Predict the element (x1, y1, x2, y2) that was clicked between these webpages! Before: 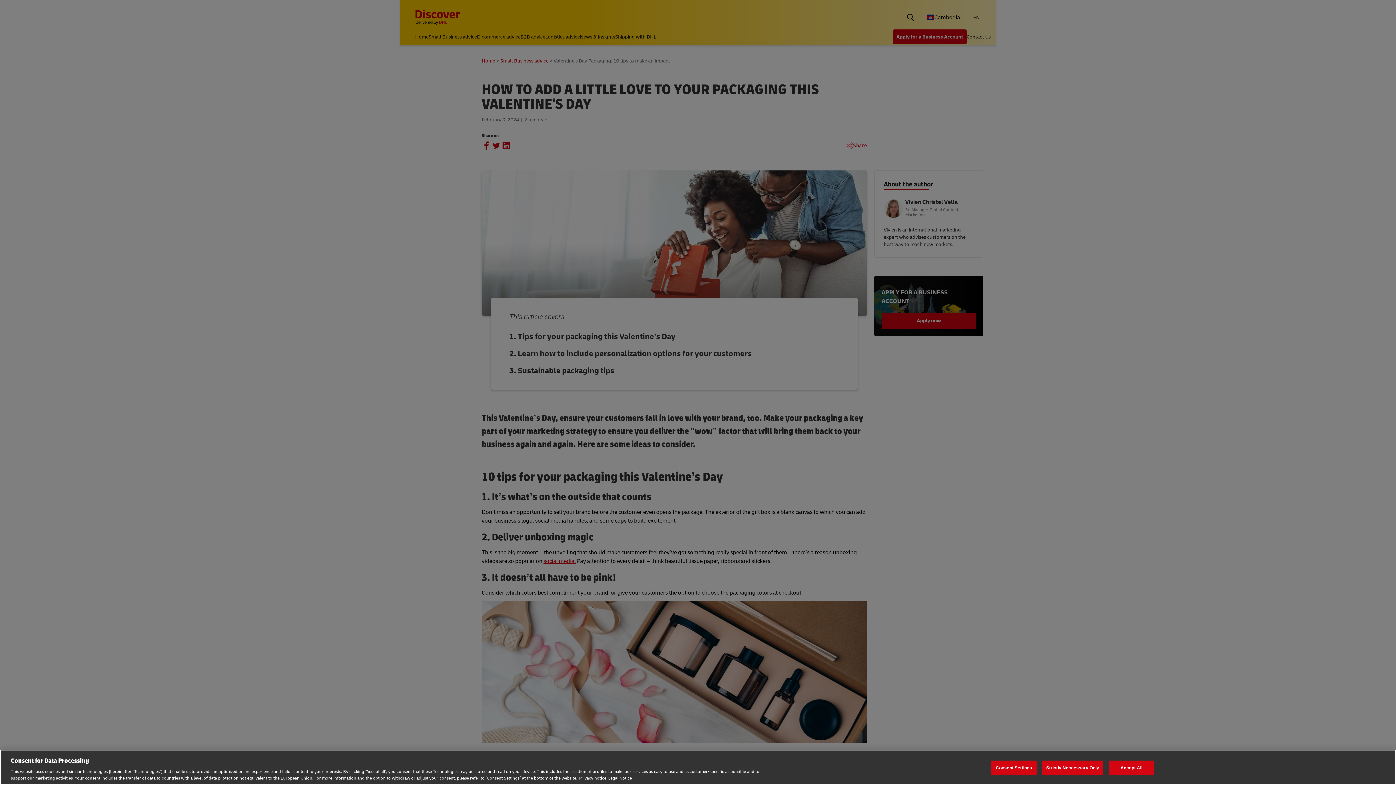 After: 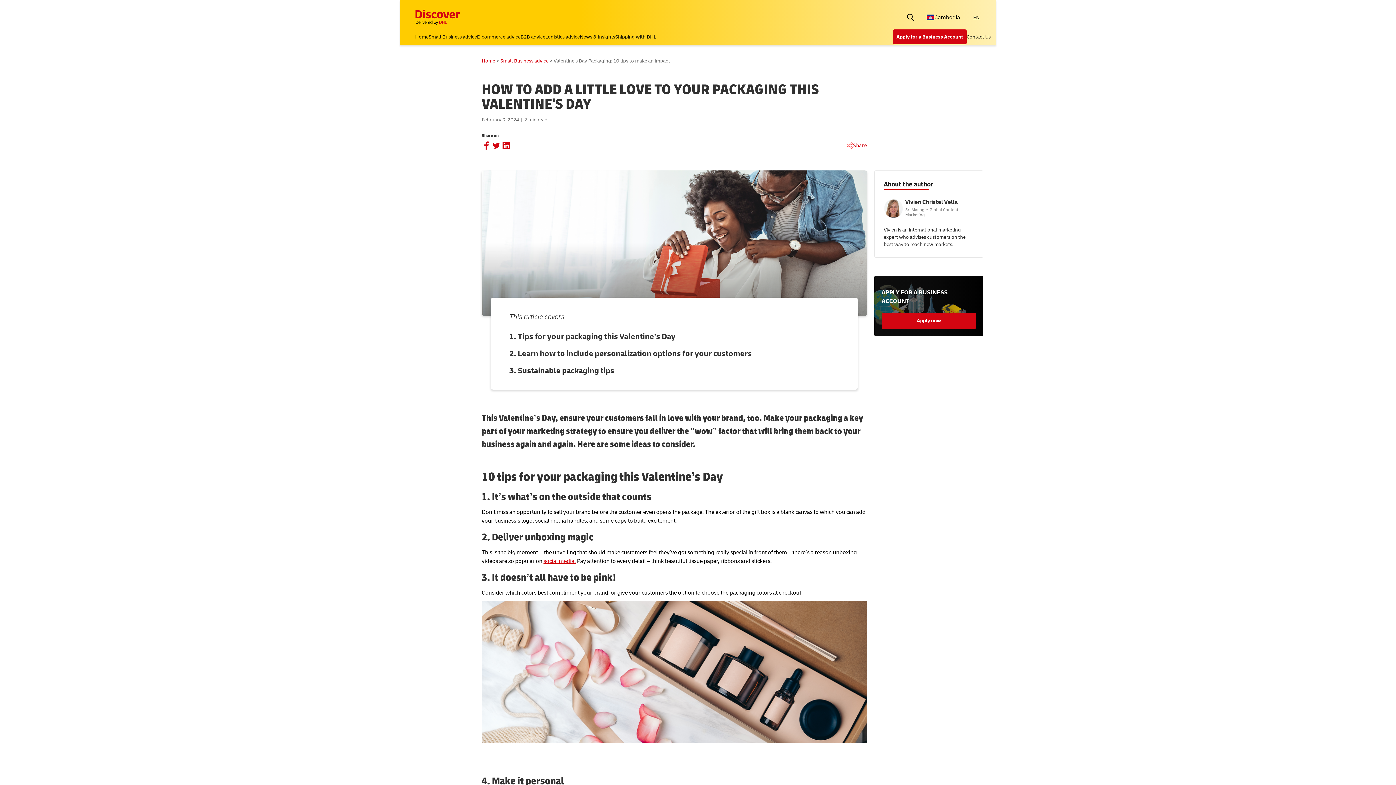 Action: bbox: (1042, 760, 1103, 775) label: Strictly Neccessary Only